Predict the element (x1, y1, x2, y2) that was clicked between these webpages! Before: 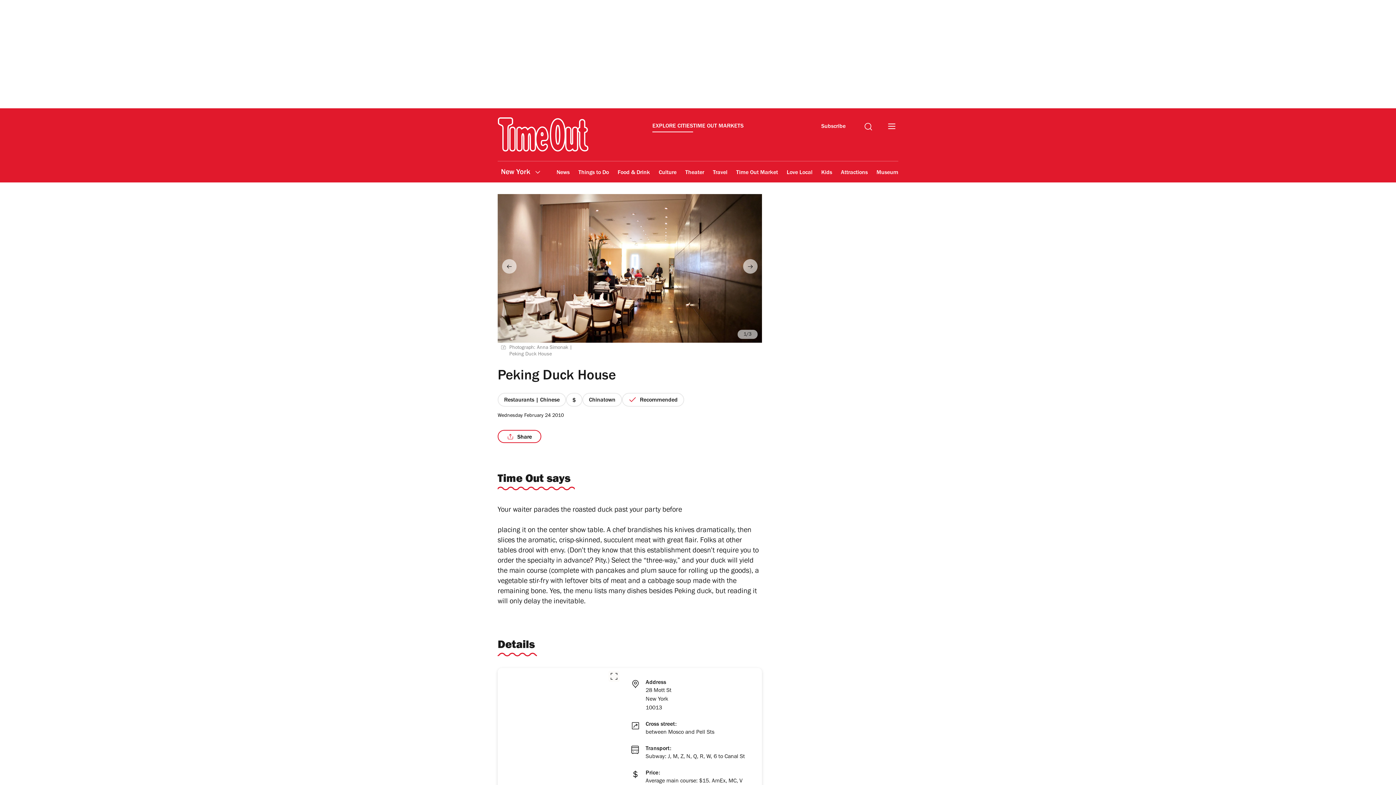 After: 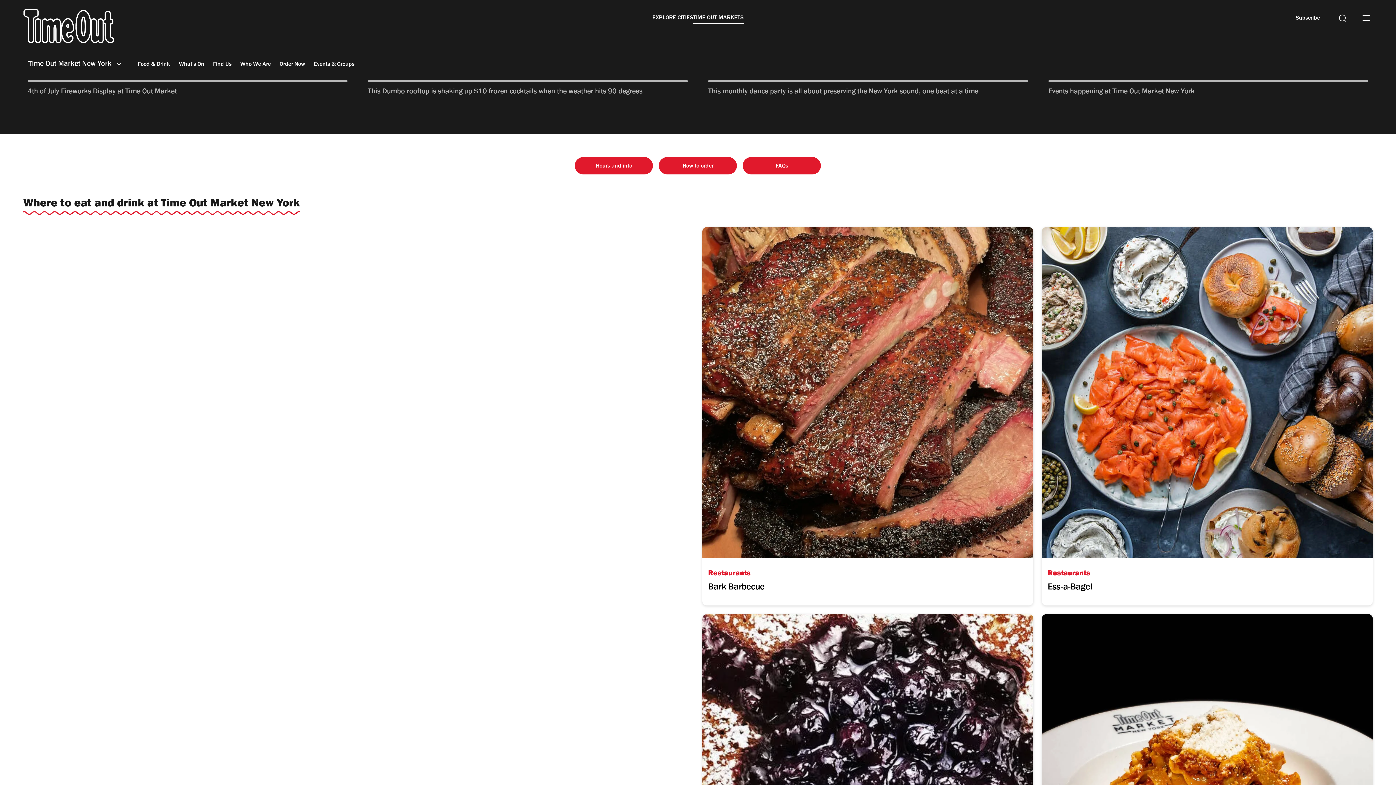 Action: label: Time Out Market bbox: (735, 164, 778, 181)